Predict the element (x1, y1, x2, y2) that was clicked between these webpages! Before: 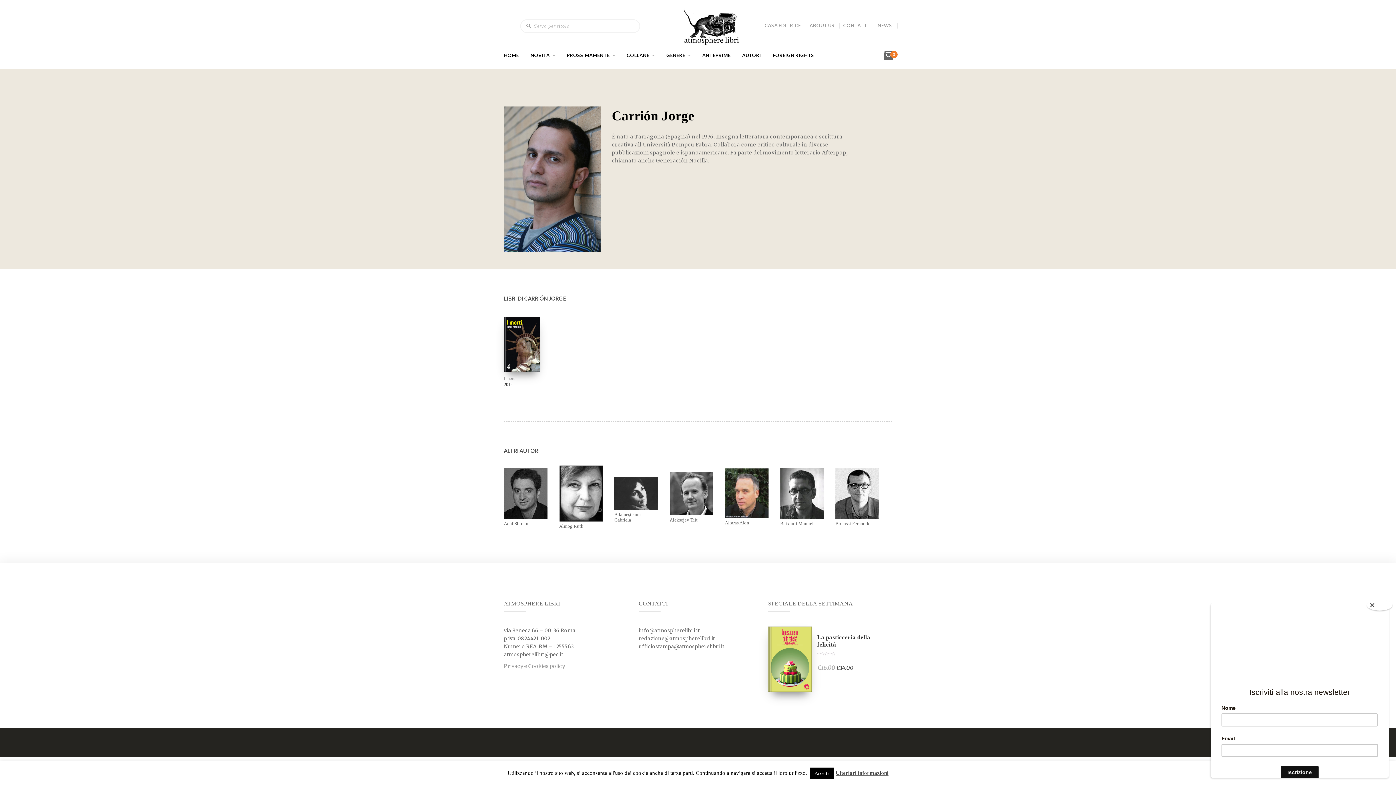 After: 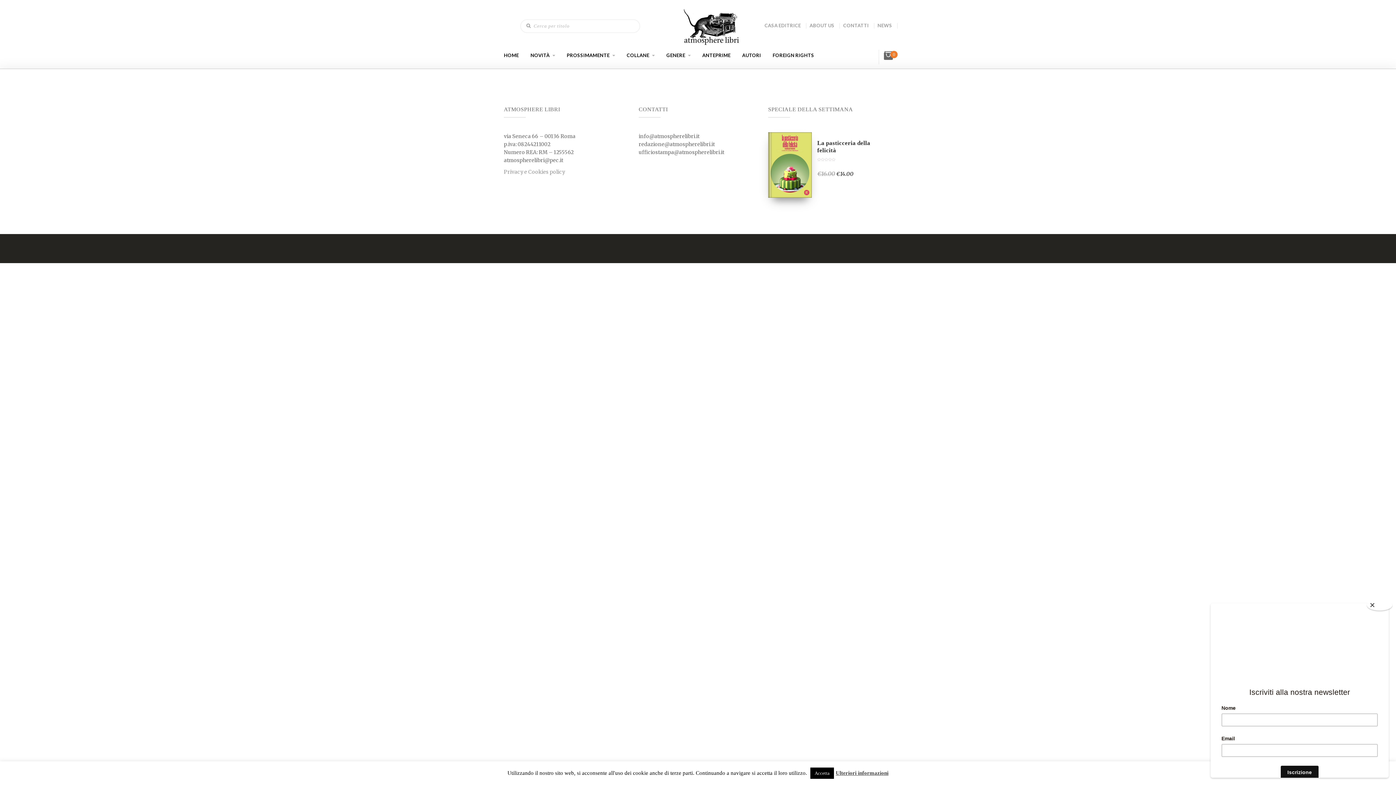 Action: bbox: (566, 52, 609, 58) label: PROSSIMAMENTE